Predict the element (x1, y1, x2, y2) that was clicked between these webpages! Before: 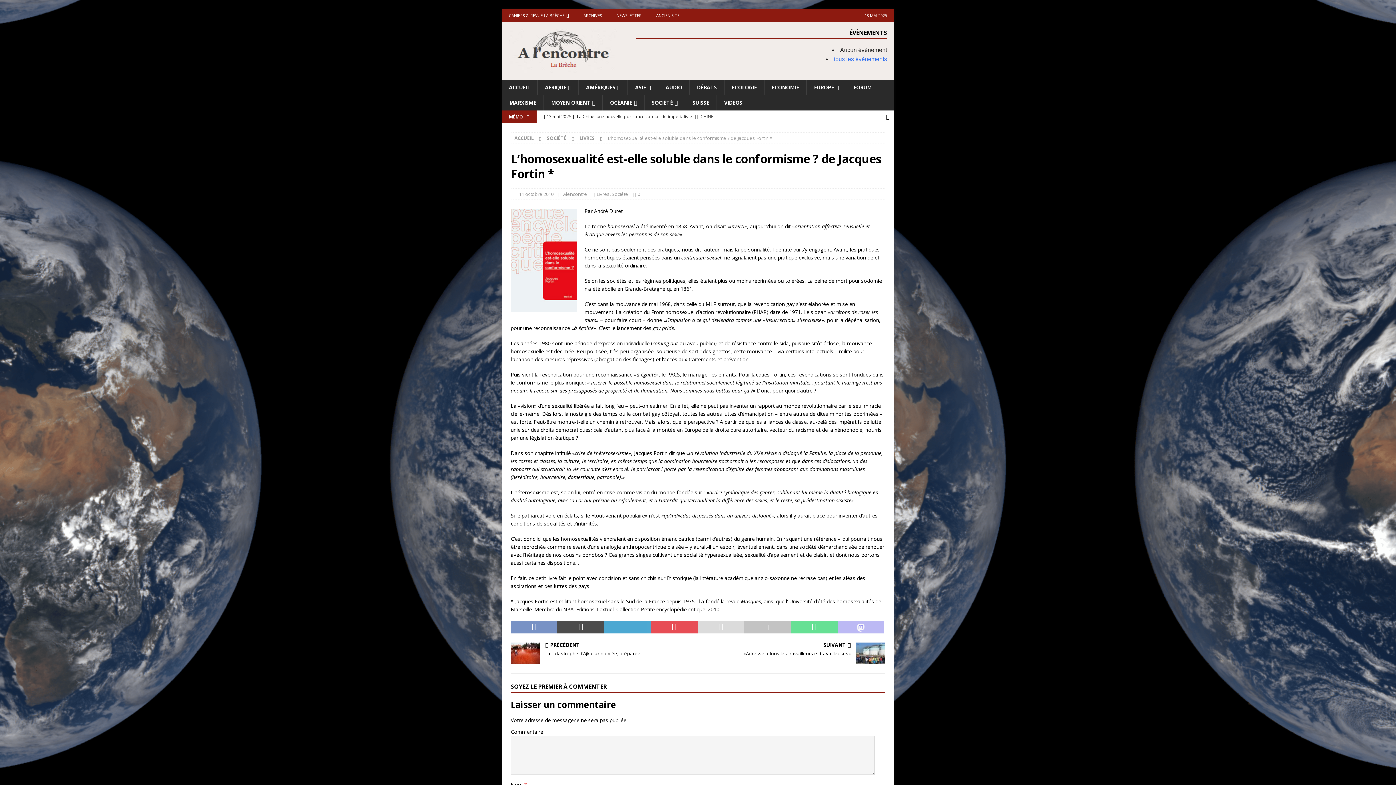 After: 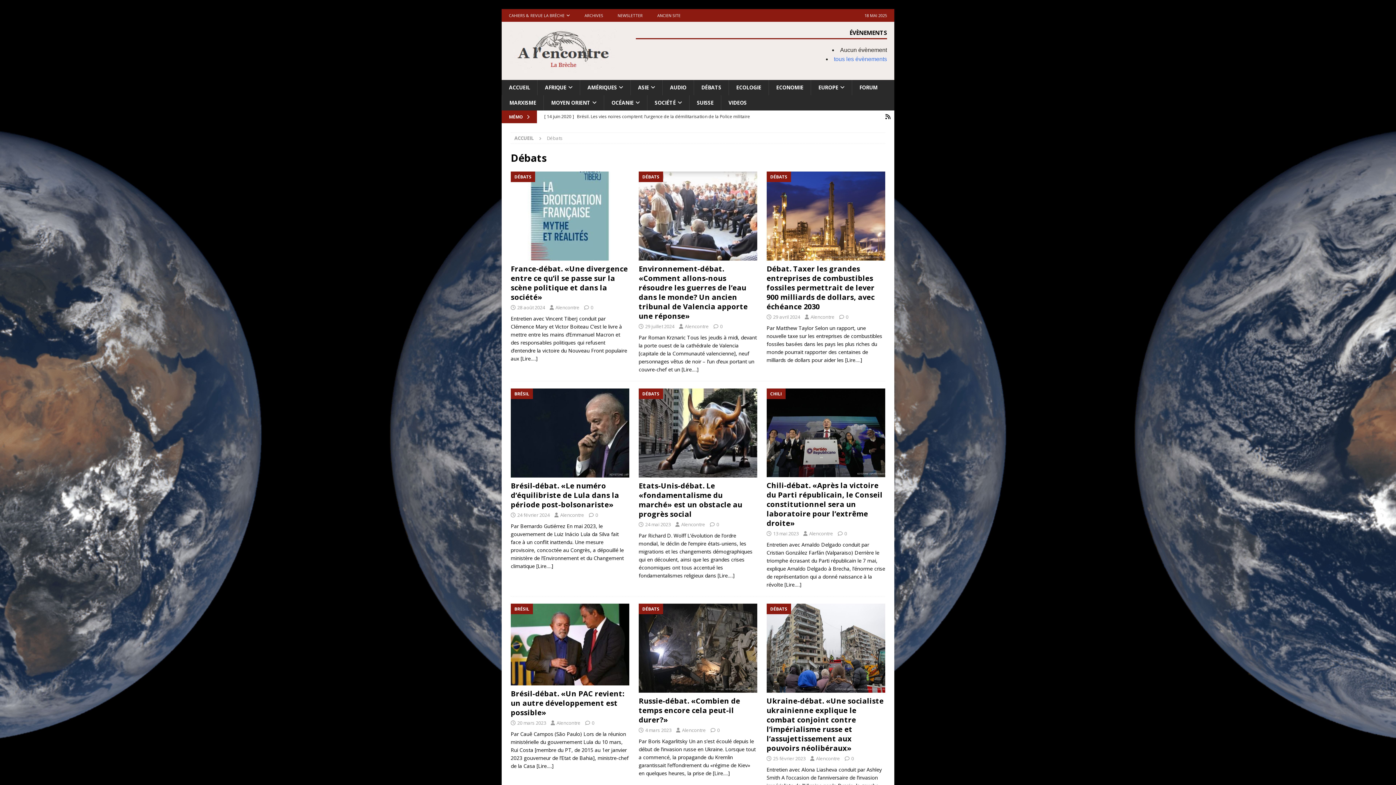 Action: label: DÉBATS bbox: (689, 80, 724, 95)